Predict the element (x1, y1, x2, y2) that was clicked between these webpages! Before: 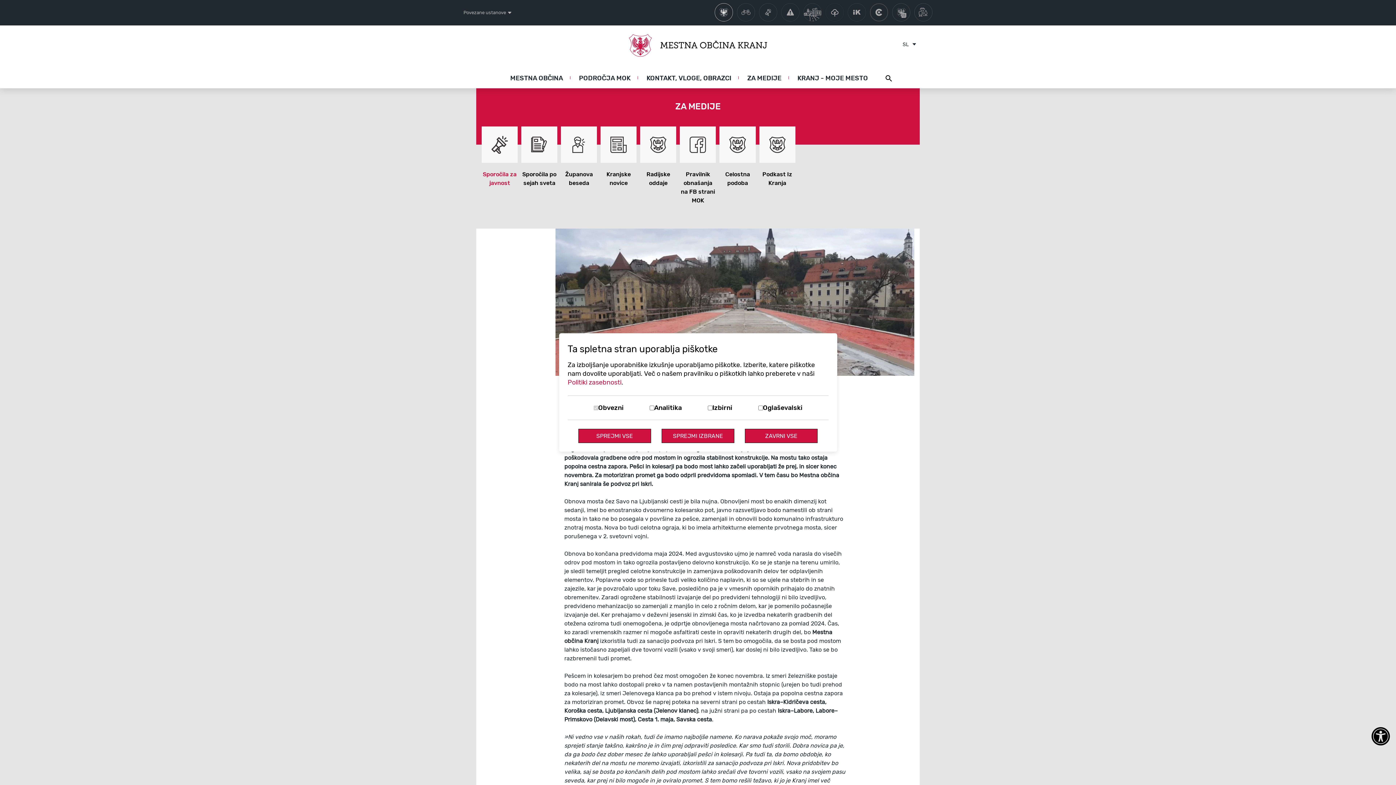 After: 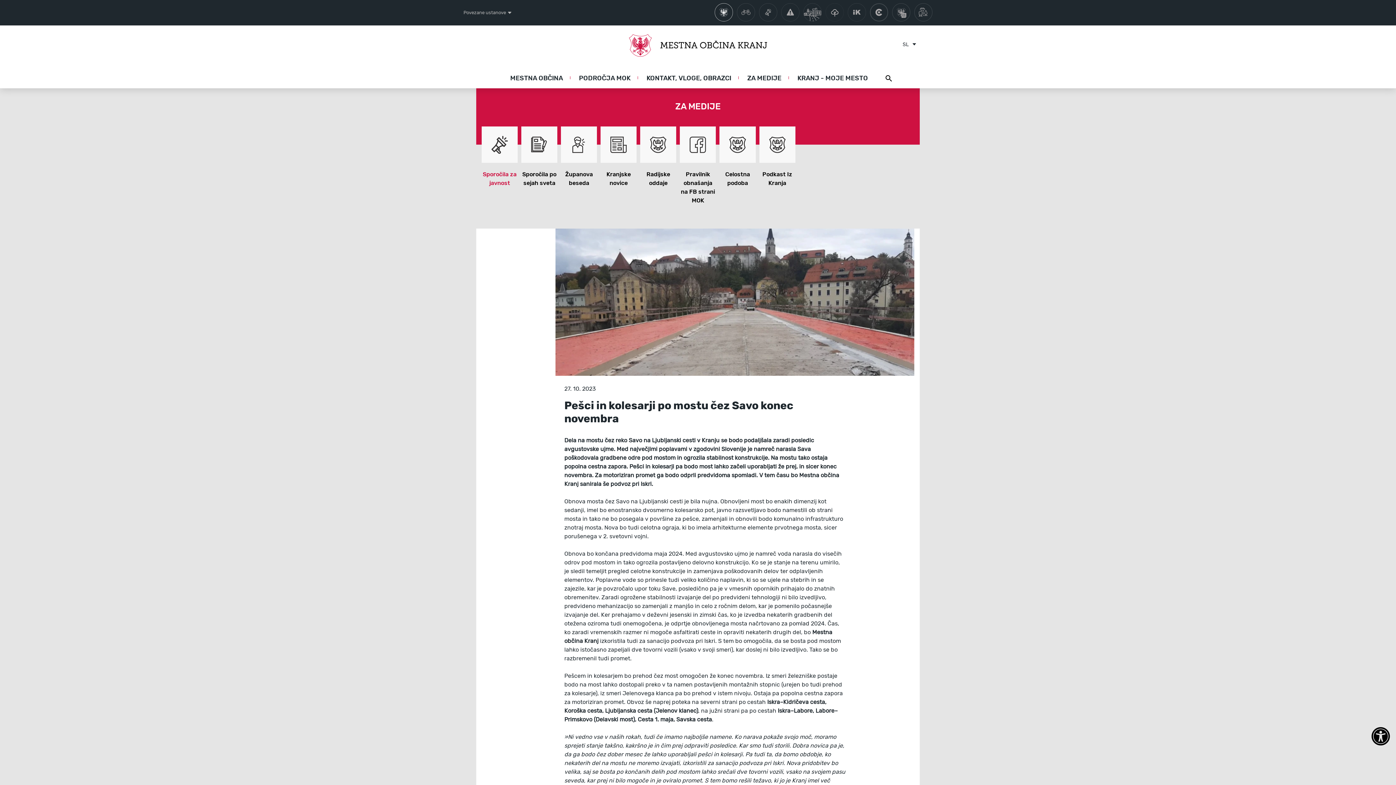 Action: label: Sprejmi vse piškotke bbox: (578, 429, 651, 443)